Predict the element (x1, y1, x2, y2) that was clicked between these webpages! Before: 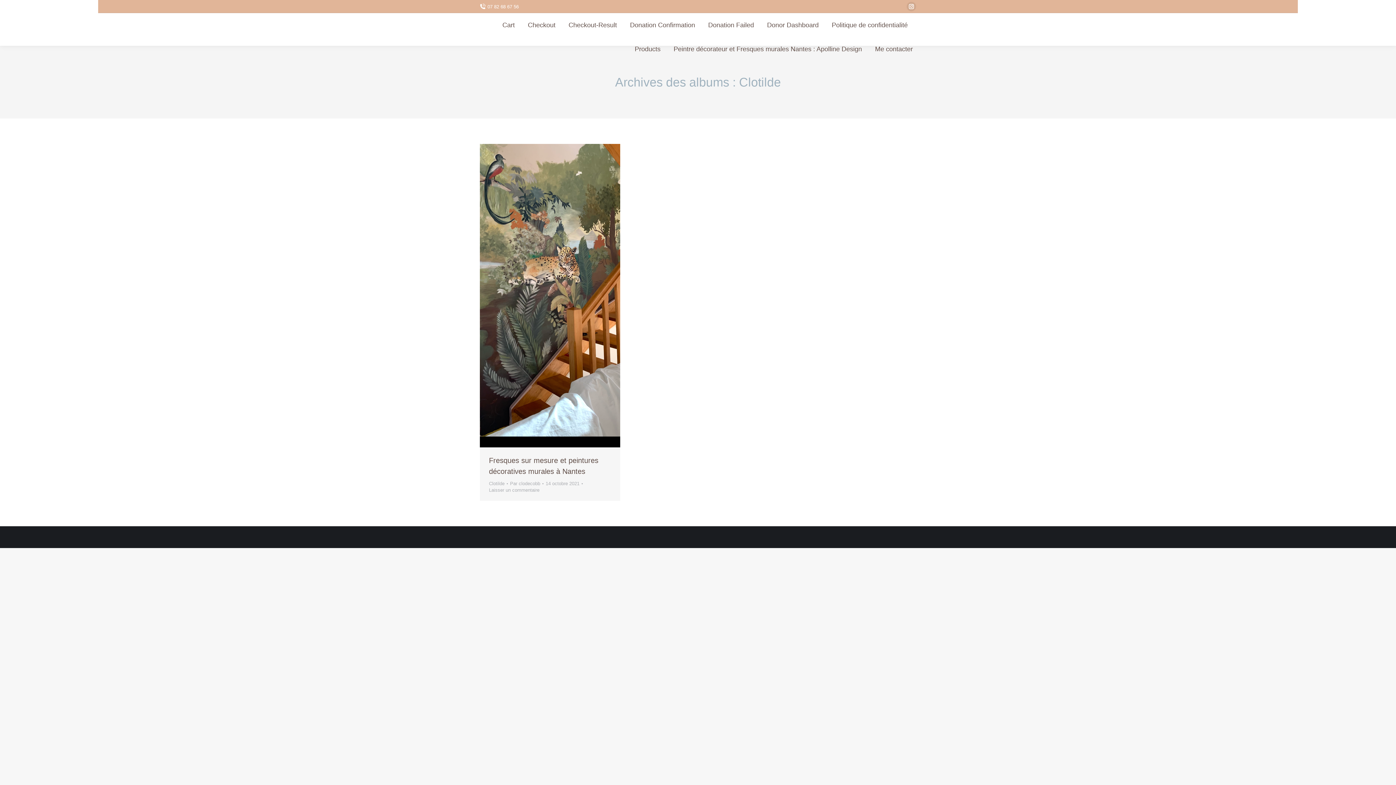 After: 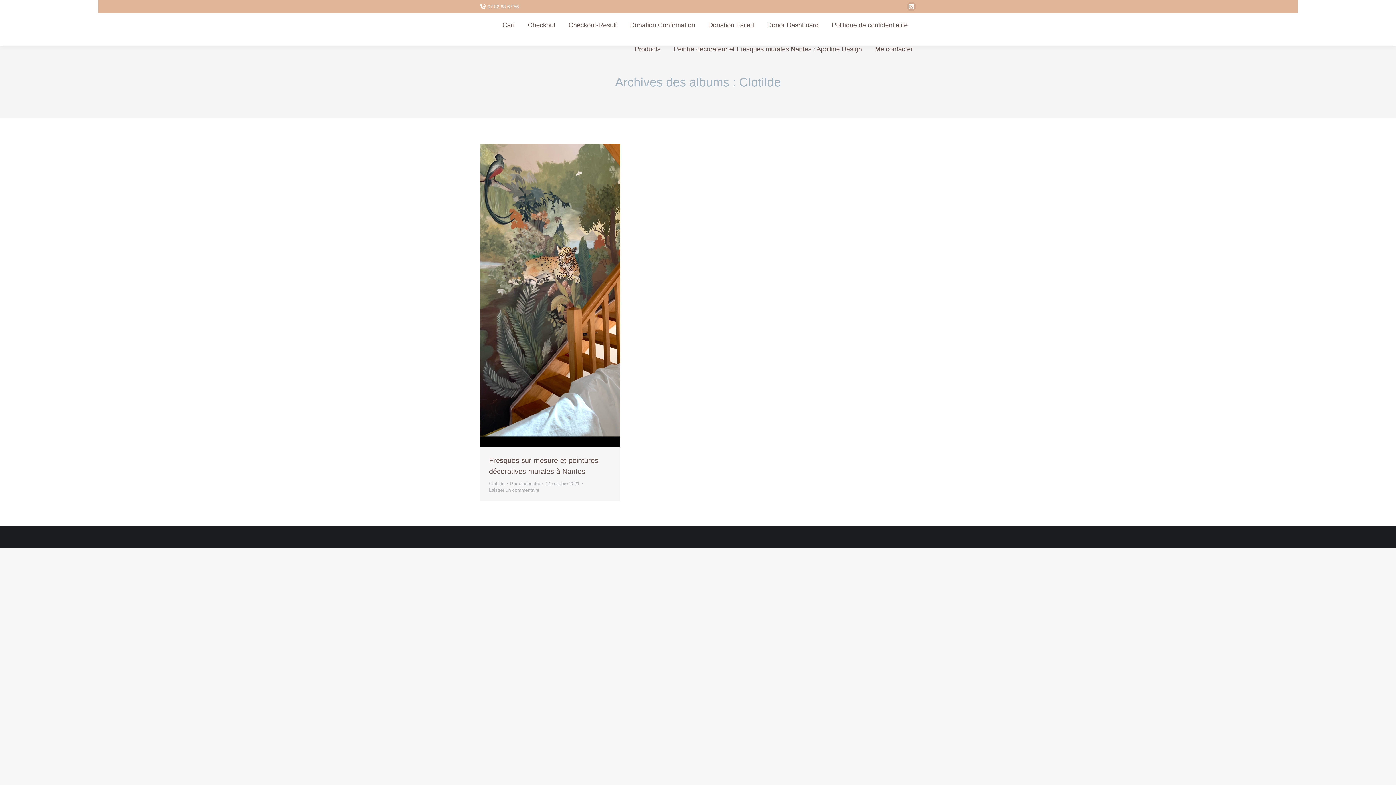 Action: bbox: (545, 480, 582, 487) label: 14 octobre 2021